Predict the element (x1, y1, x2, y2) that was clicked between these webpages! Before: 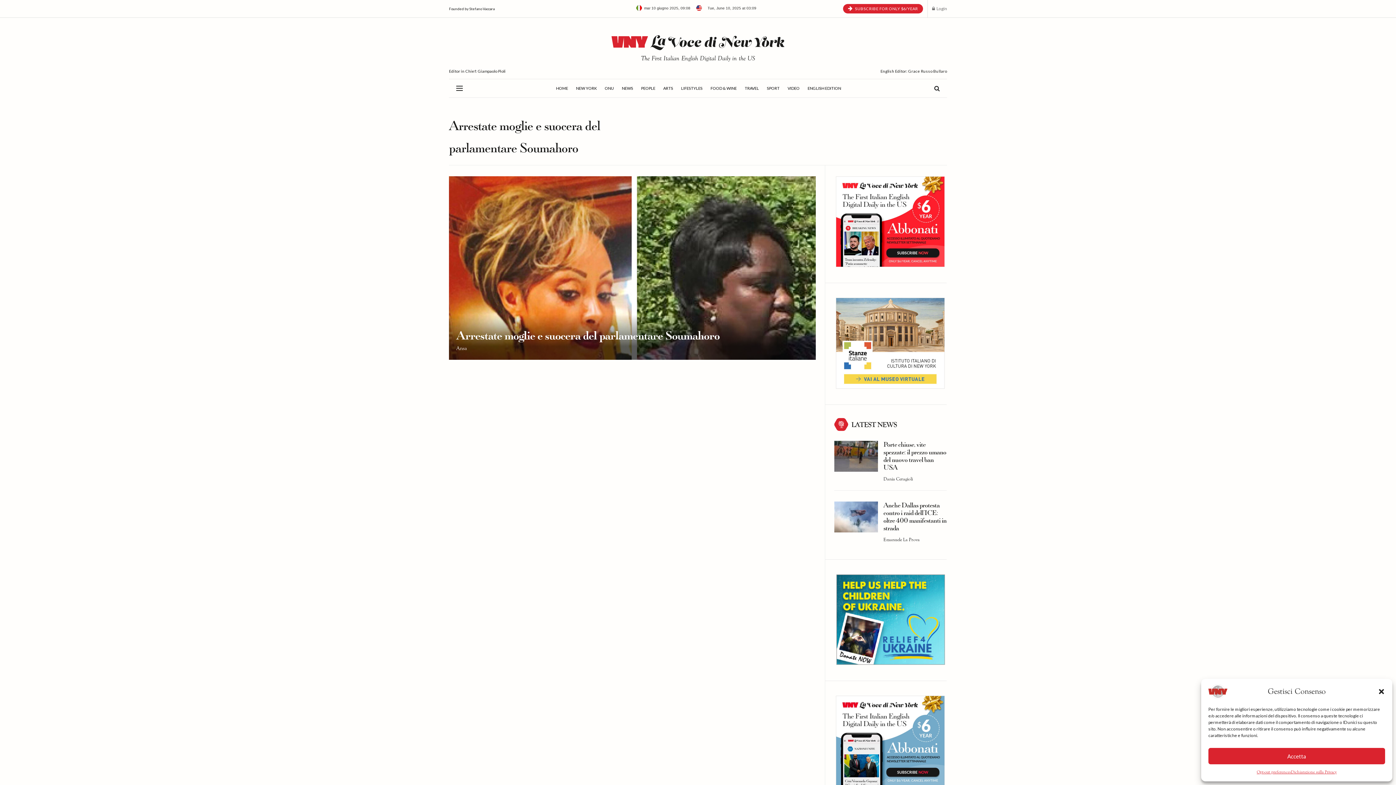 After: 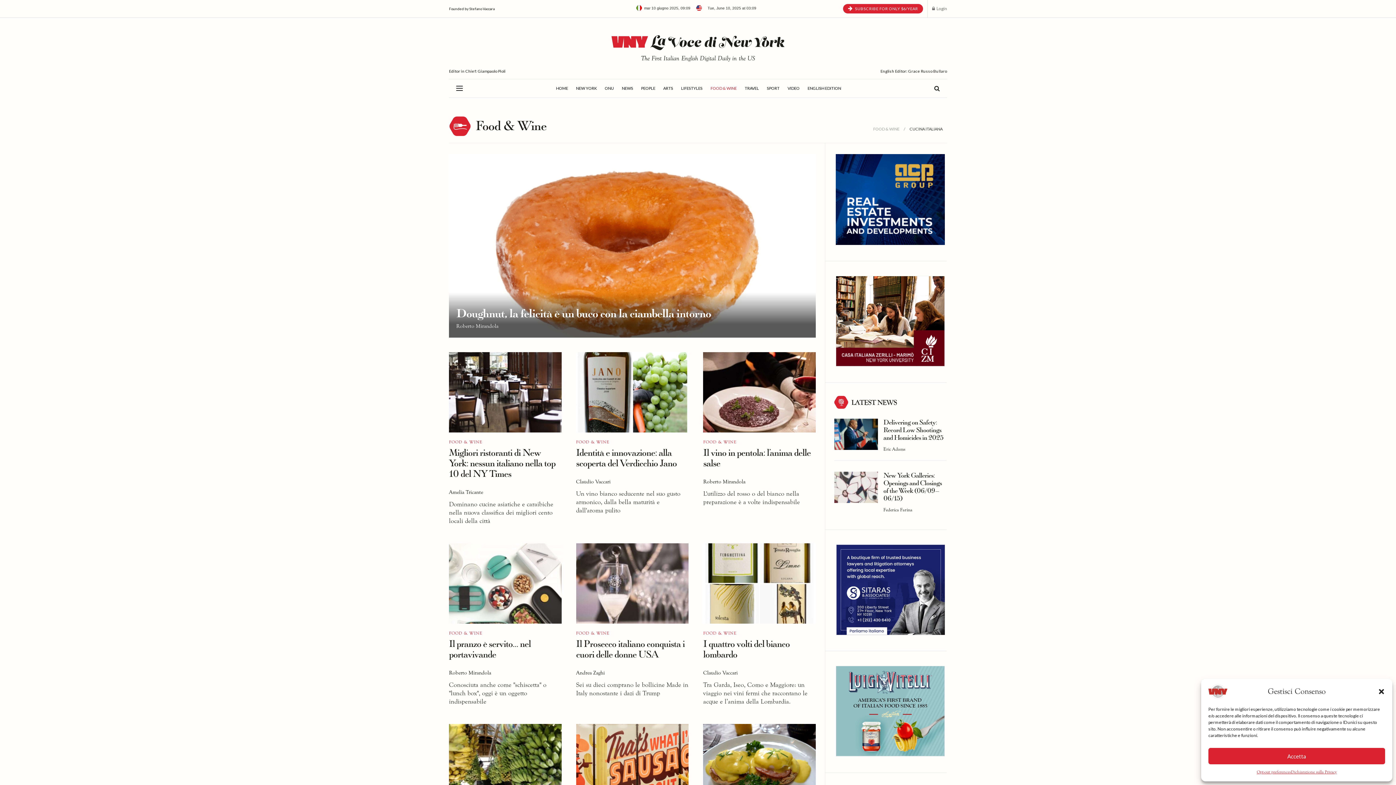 Action: bbox: (710, 79, 736, 97) label: FOOD & WINE